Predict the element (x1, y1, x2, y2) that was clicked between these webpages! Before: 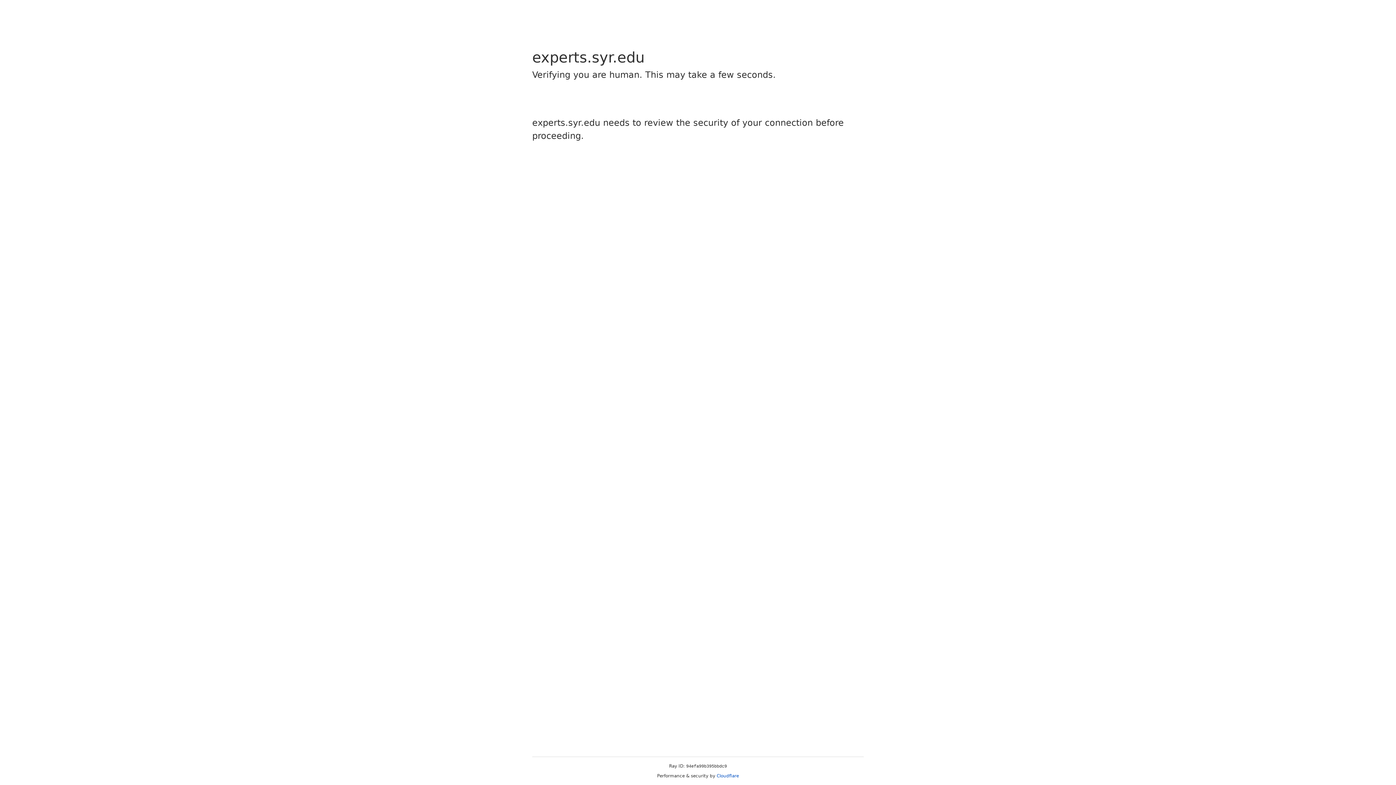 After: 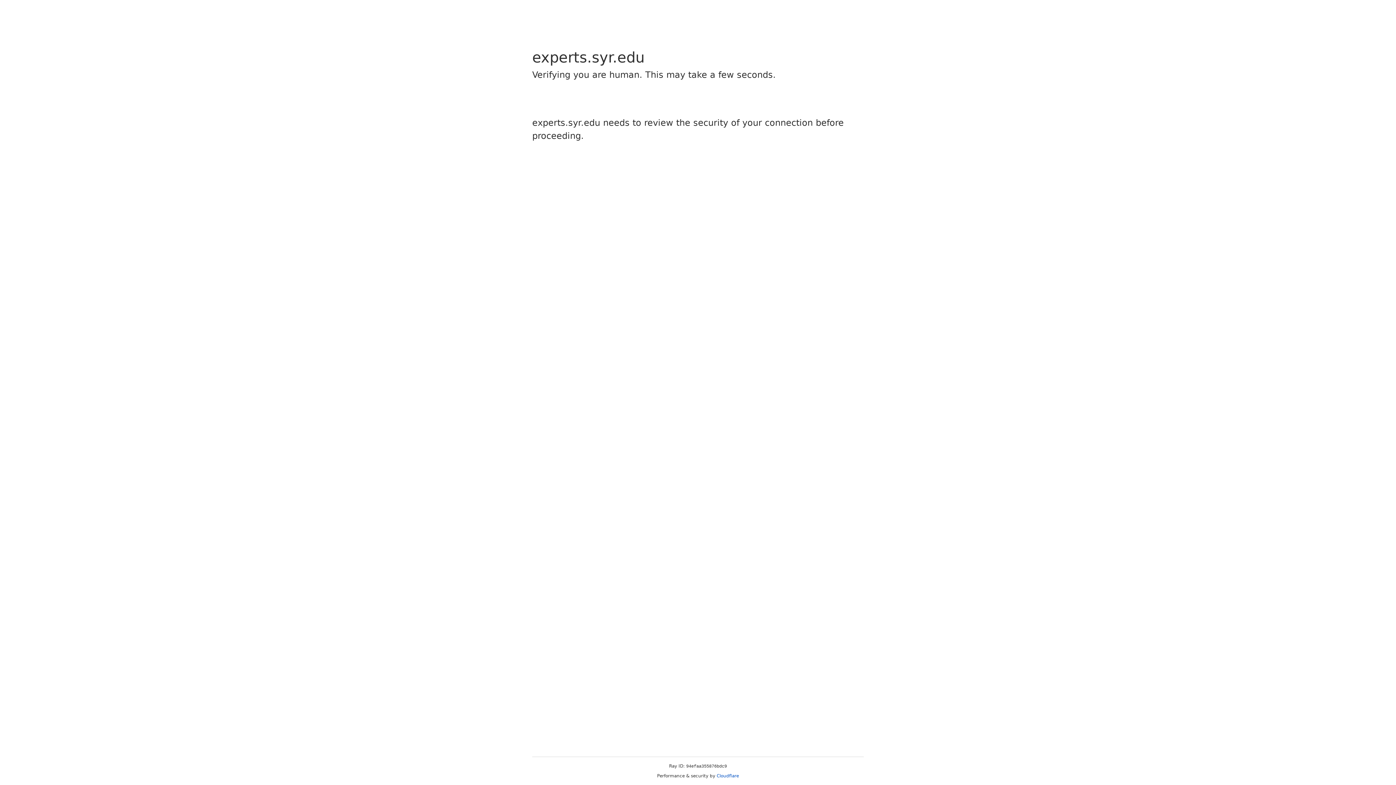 Action: bbox: (716, 773, 739, 778) label: Cloudflare